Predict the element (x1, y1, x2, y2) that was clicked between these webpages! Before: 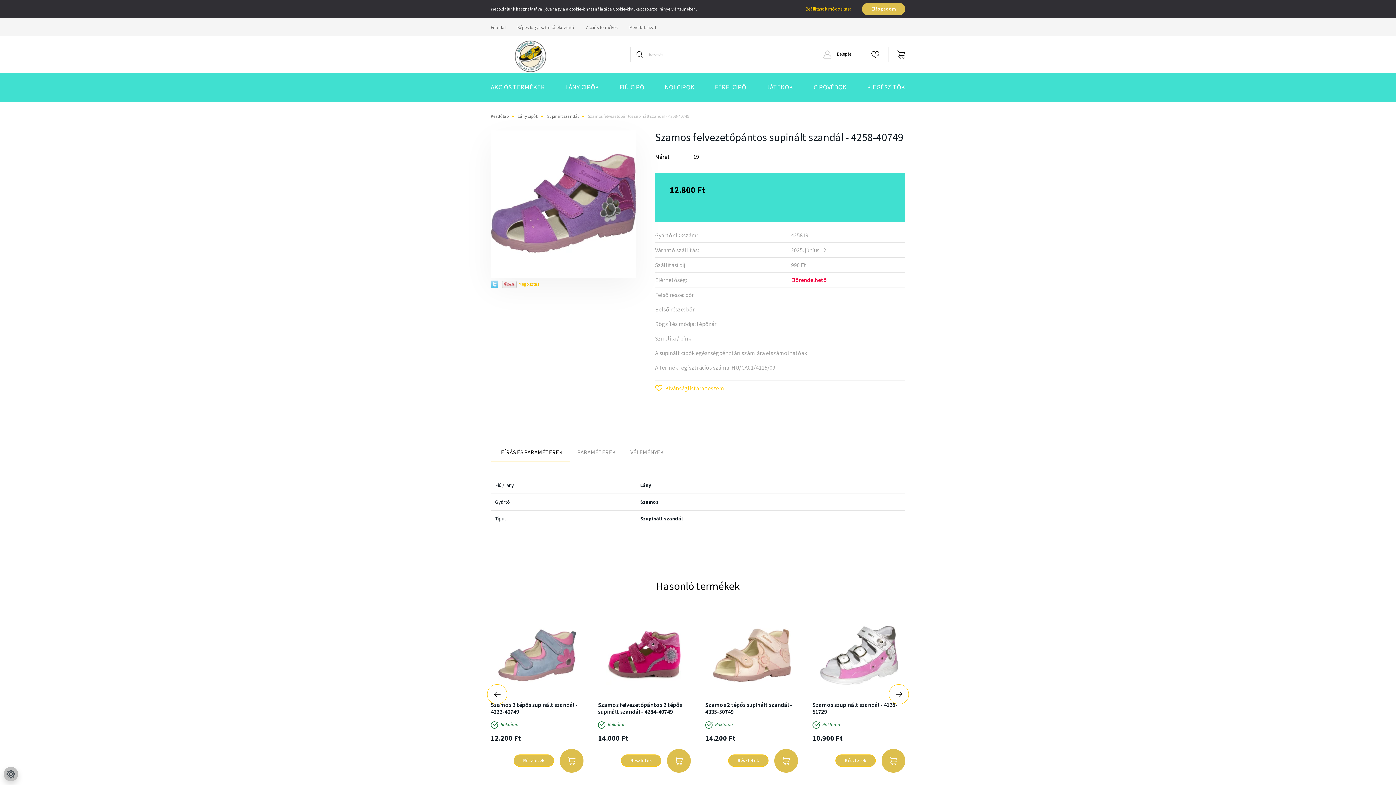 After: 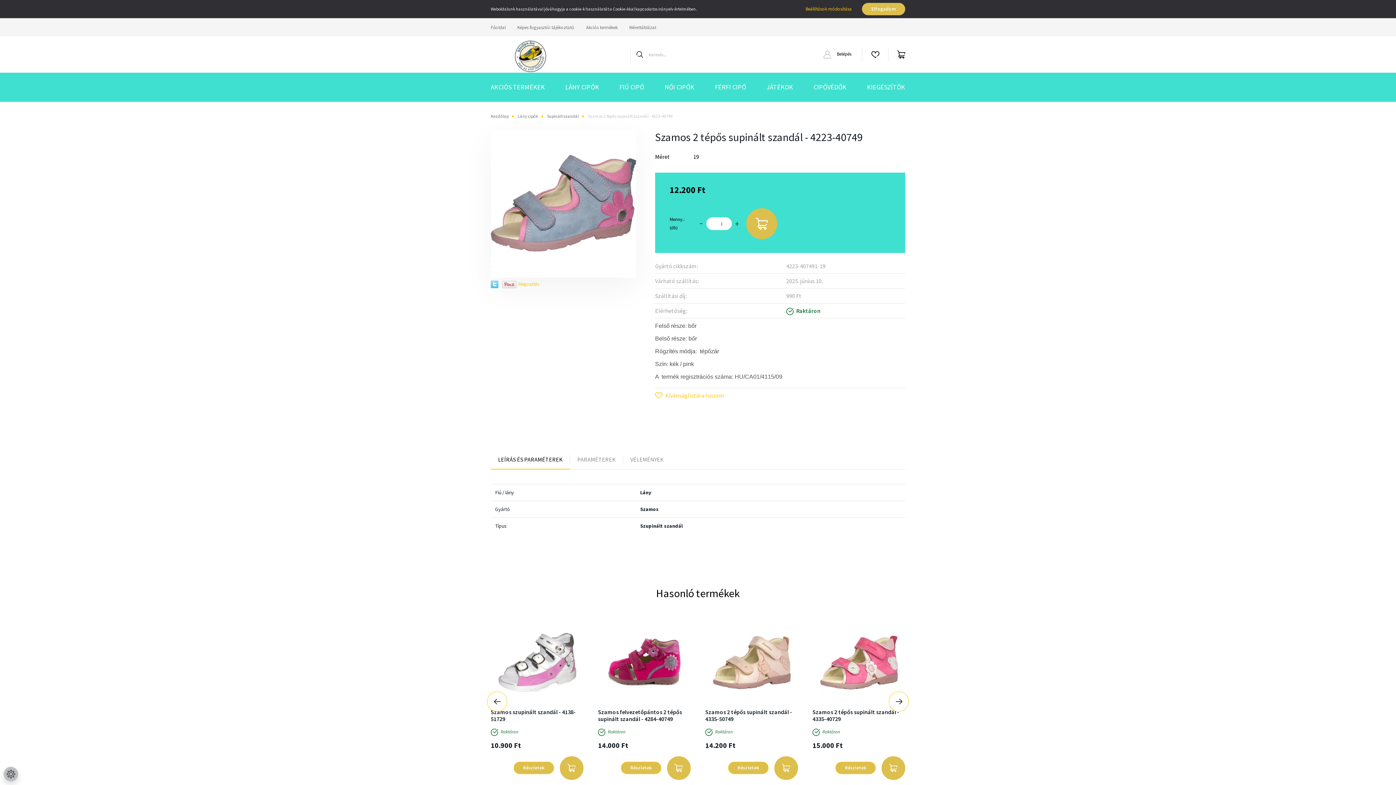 Action: bbox: (513, 755, 554, 767) label: Részletek